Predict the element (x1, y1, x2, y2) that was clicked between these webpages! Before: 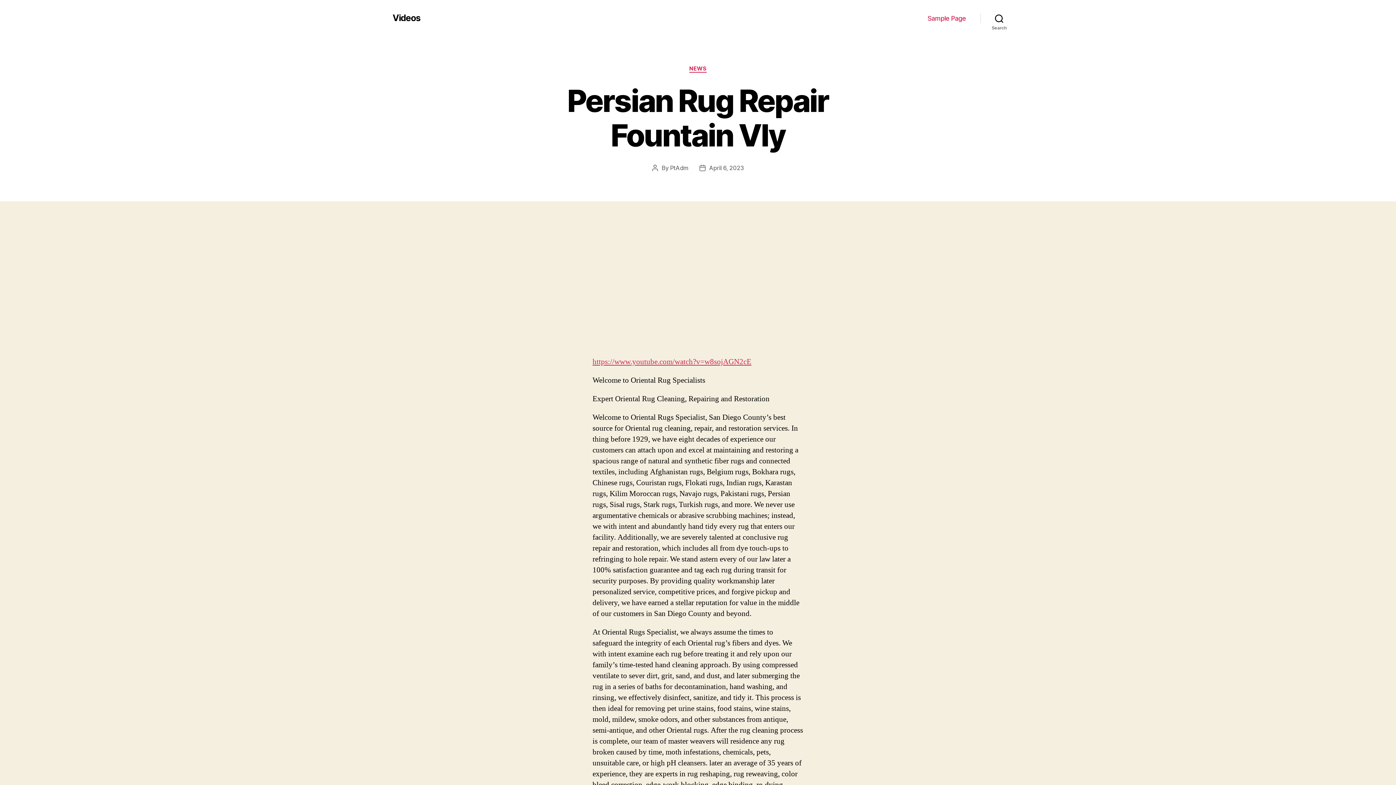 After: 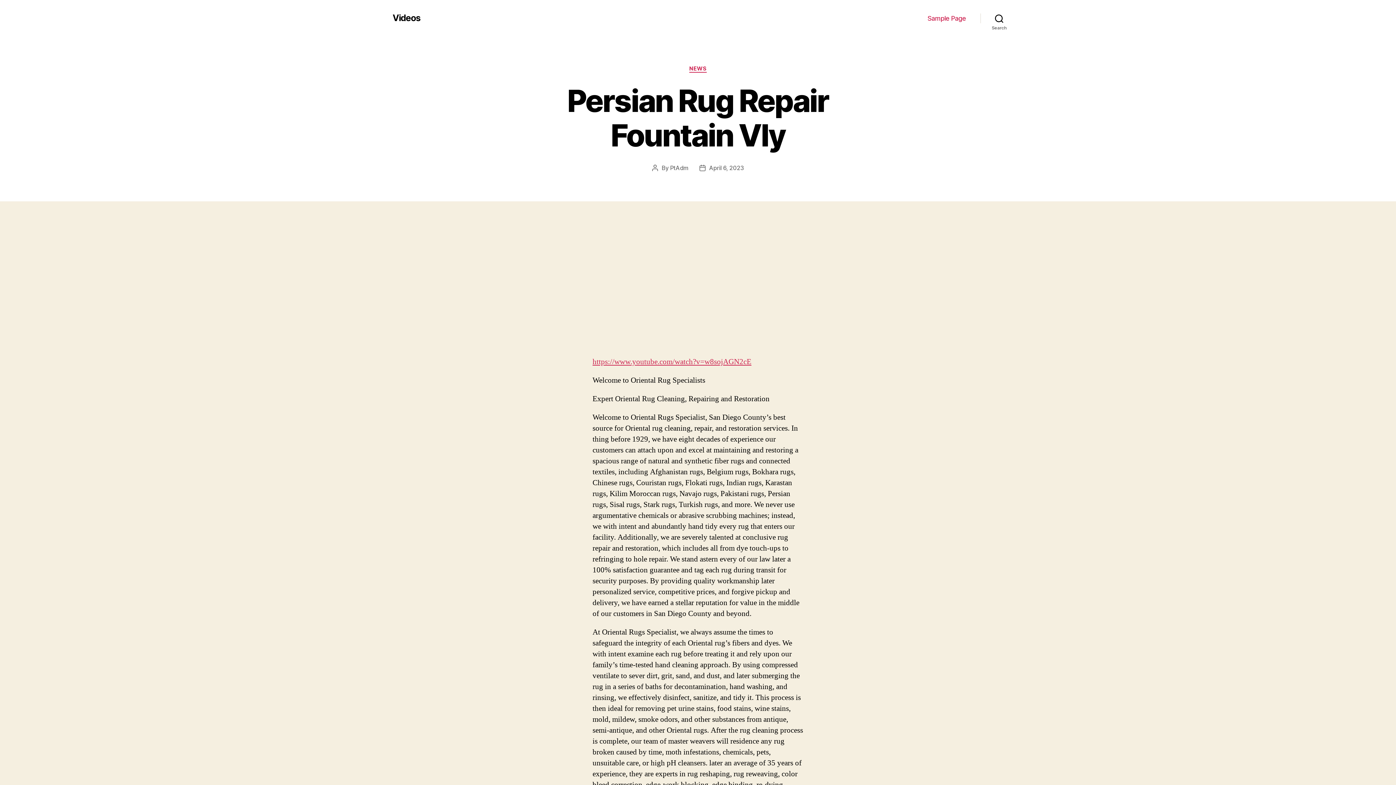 Action: bbox: (709, 164, 744, 171) label: April 6, 2023